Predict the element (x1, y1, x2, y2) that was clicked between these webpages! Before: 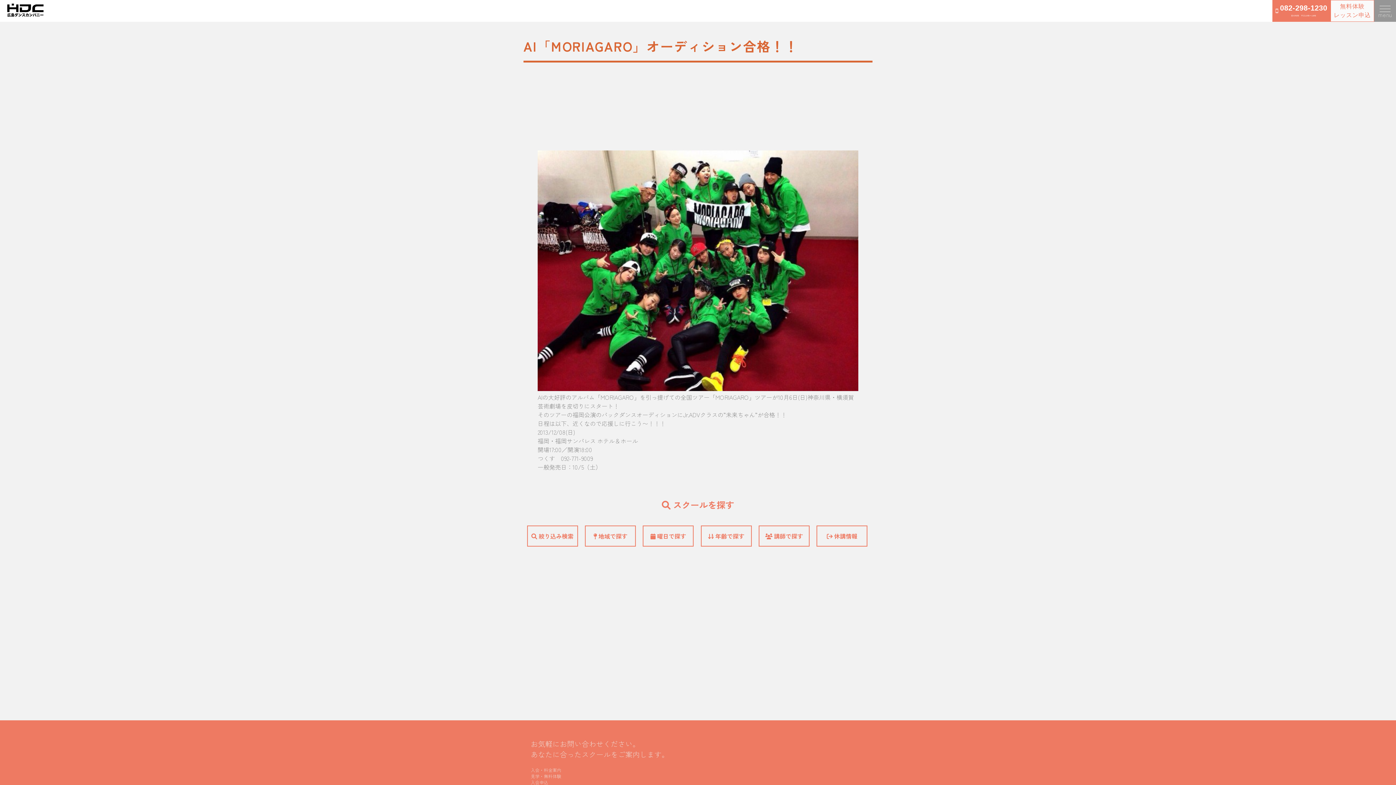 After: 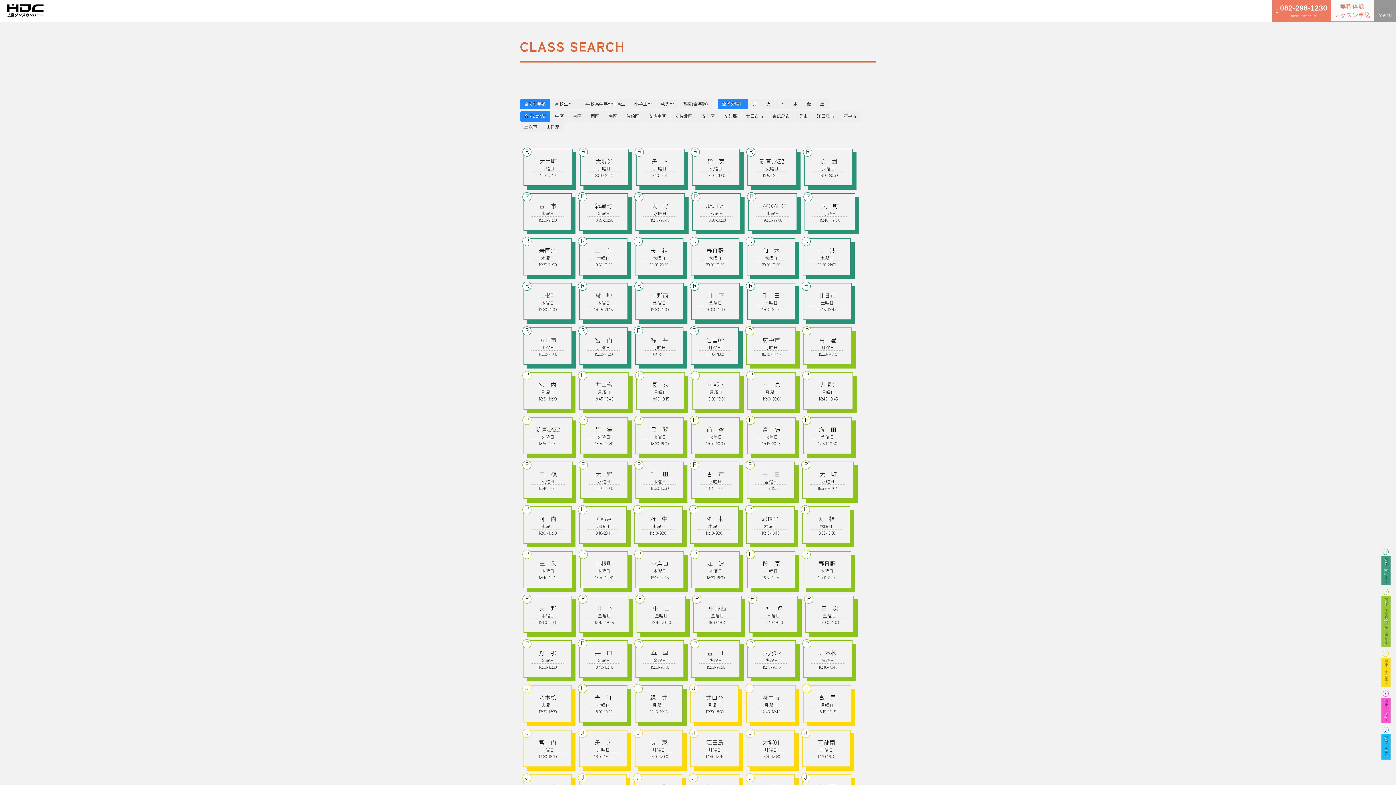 Action: bbox: (700, 525, 751, 546) label:  年齢で探す